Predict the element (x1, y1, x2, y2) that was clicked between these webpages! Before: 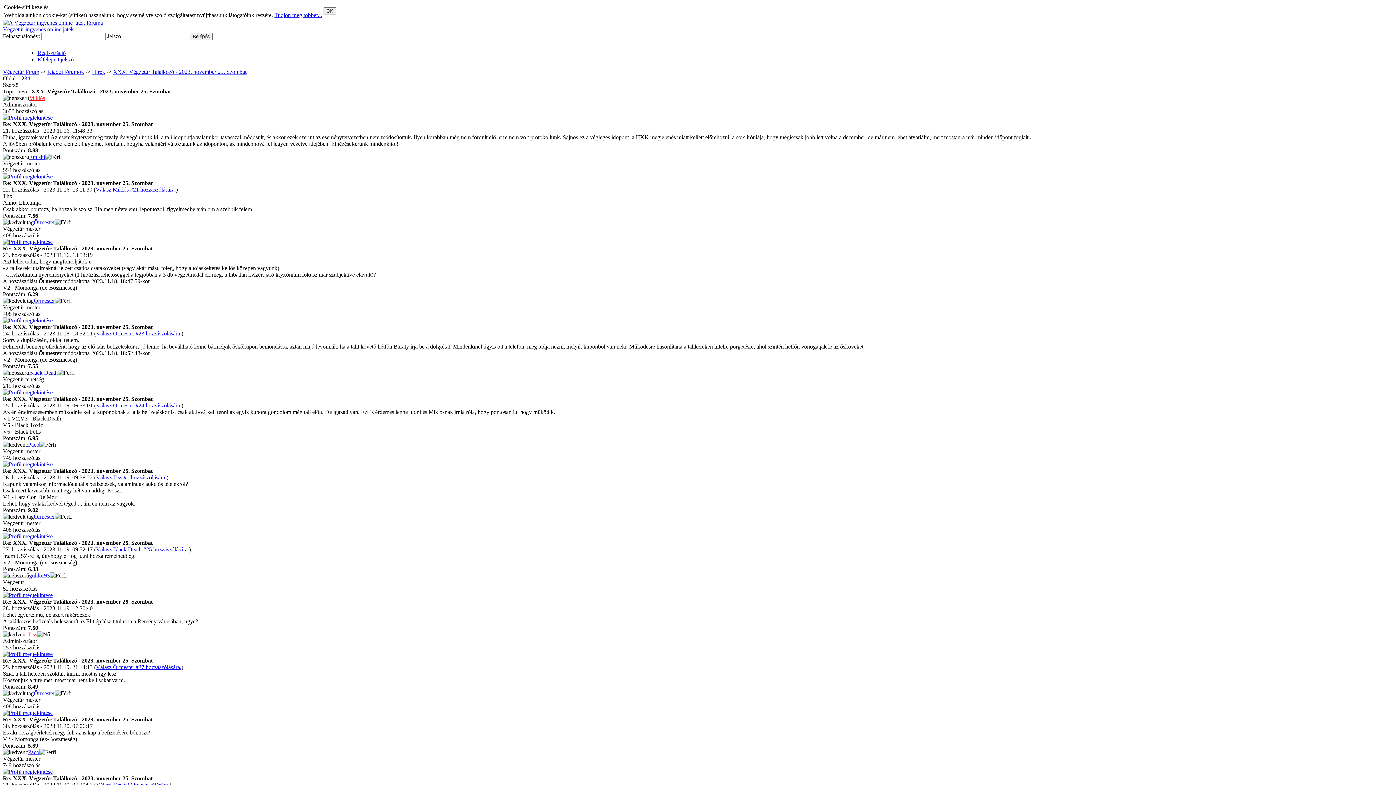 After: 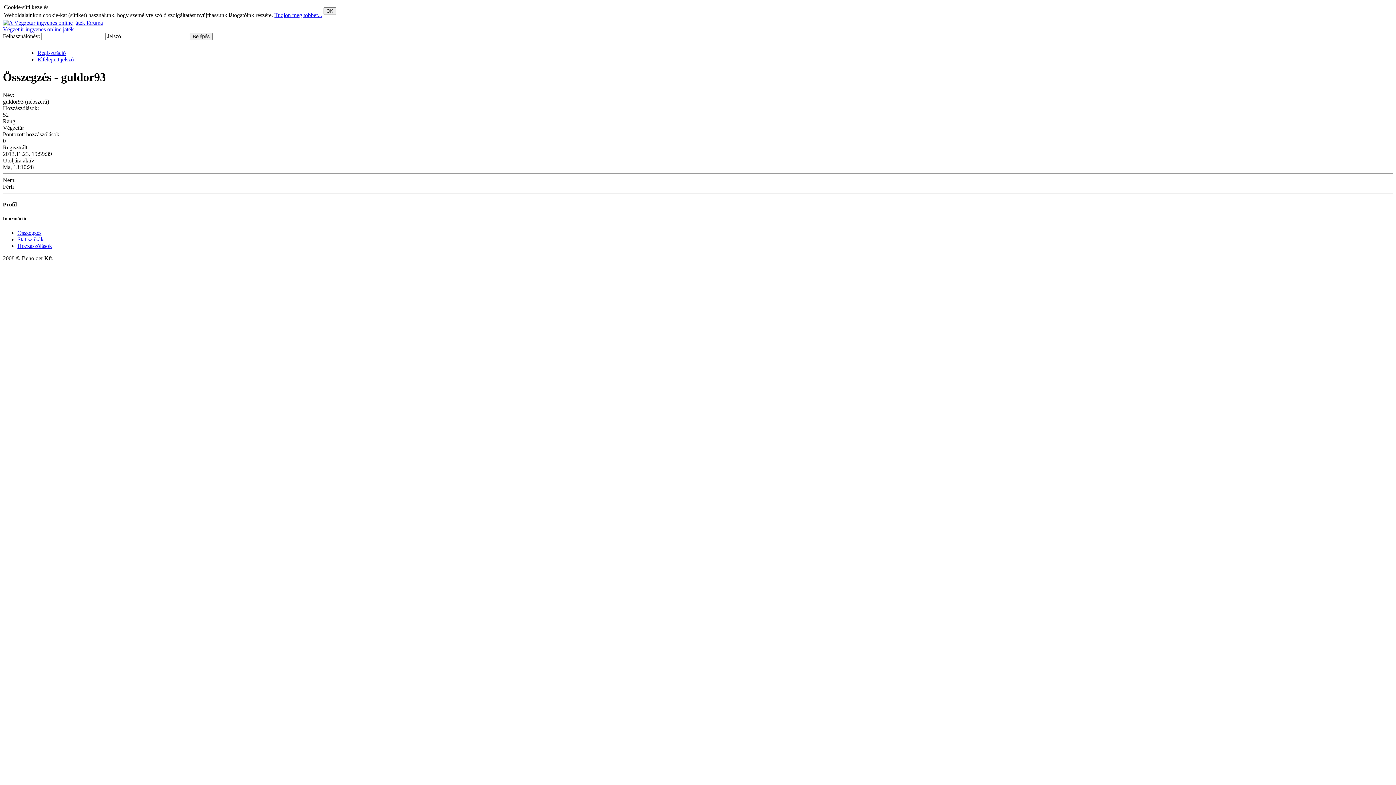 Action: bbox: (2, 592, 52, 598)